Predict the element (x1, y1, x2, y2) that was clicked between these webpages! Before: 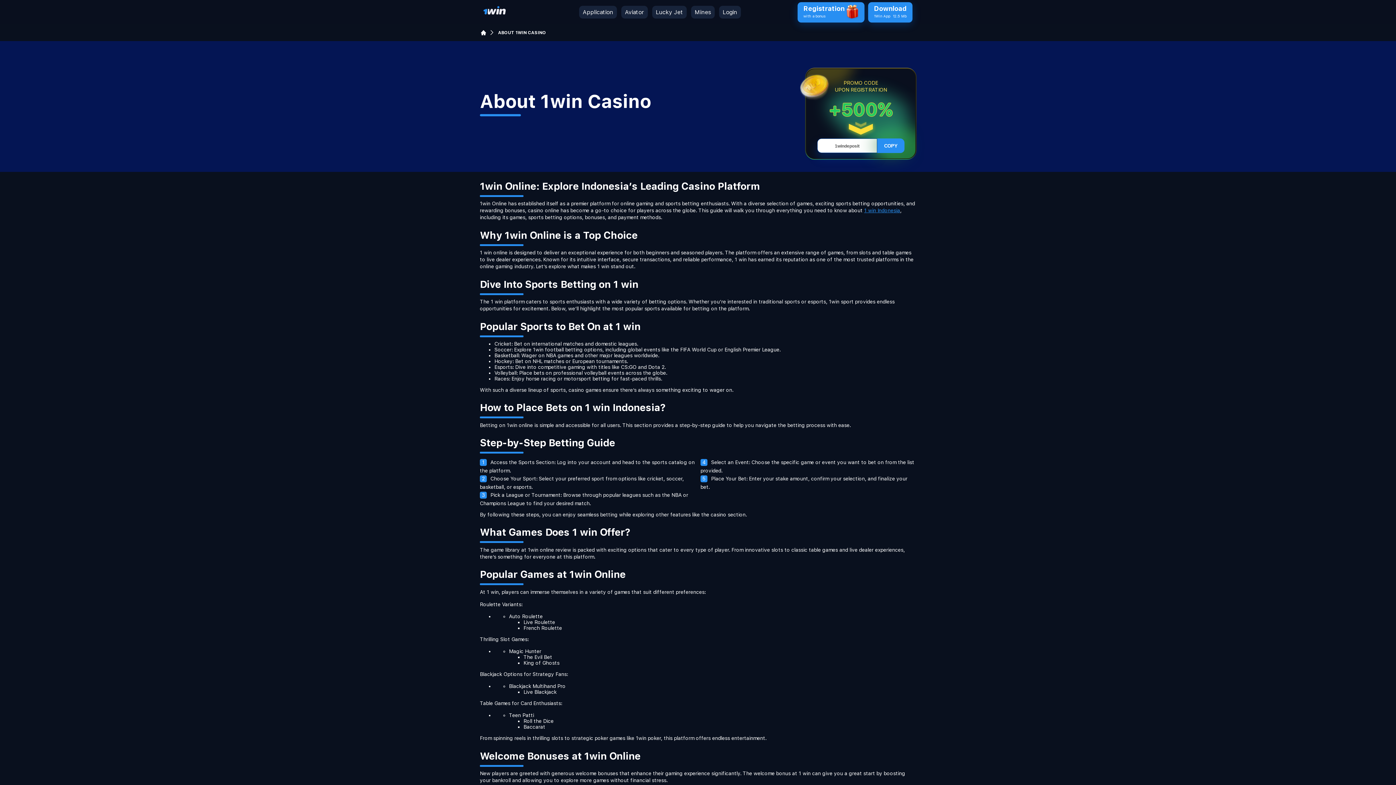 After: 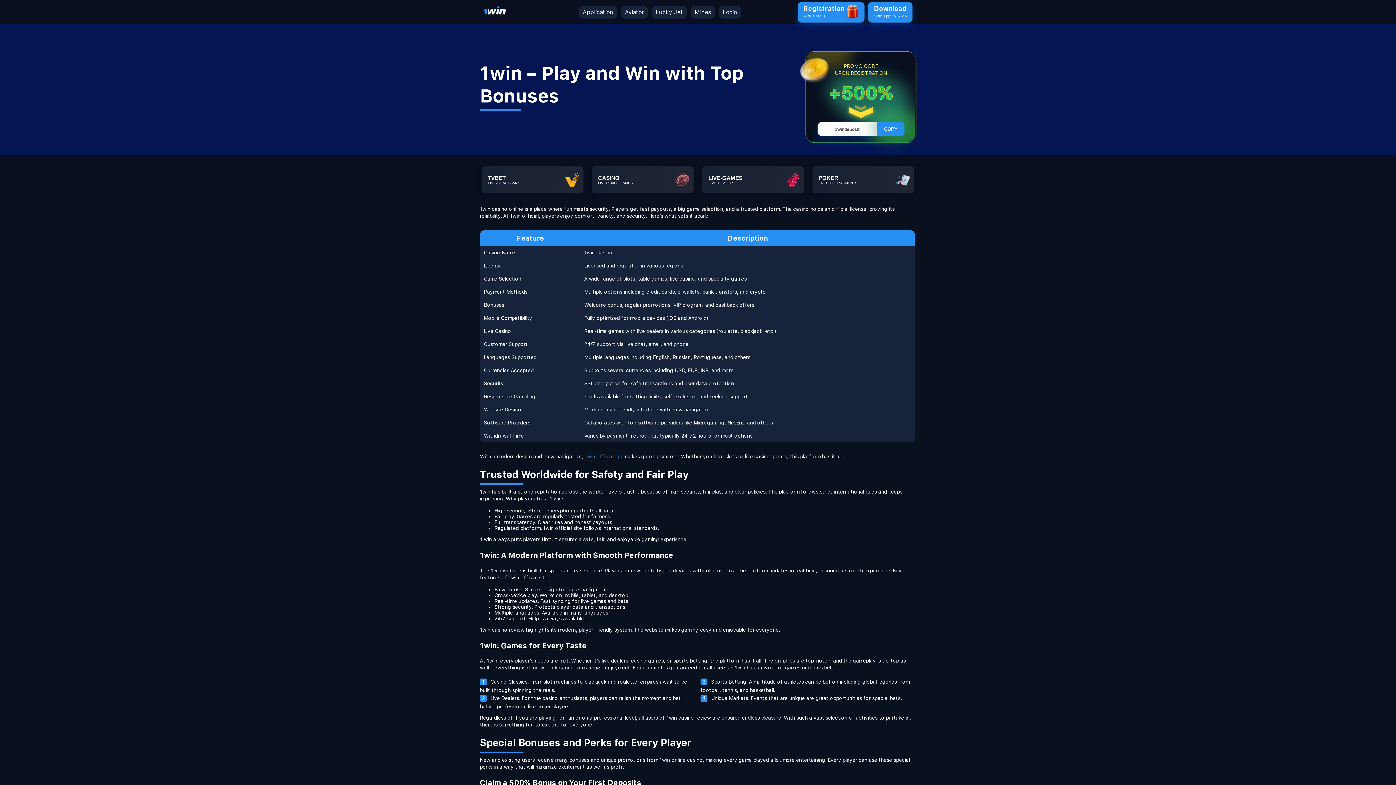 Action: label: 1 win Indonesia bbox: (864, 207, 900, 213)